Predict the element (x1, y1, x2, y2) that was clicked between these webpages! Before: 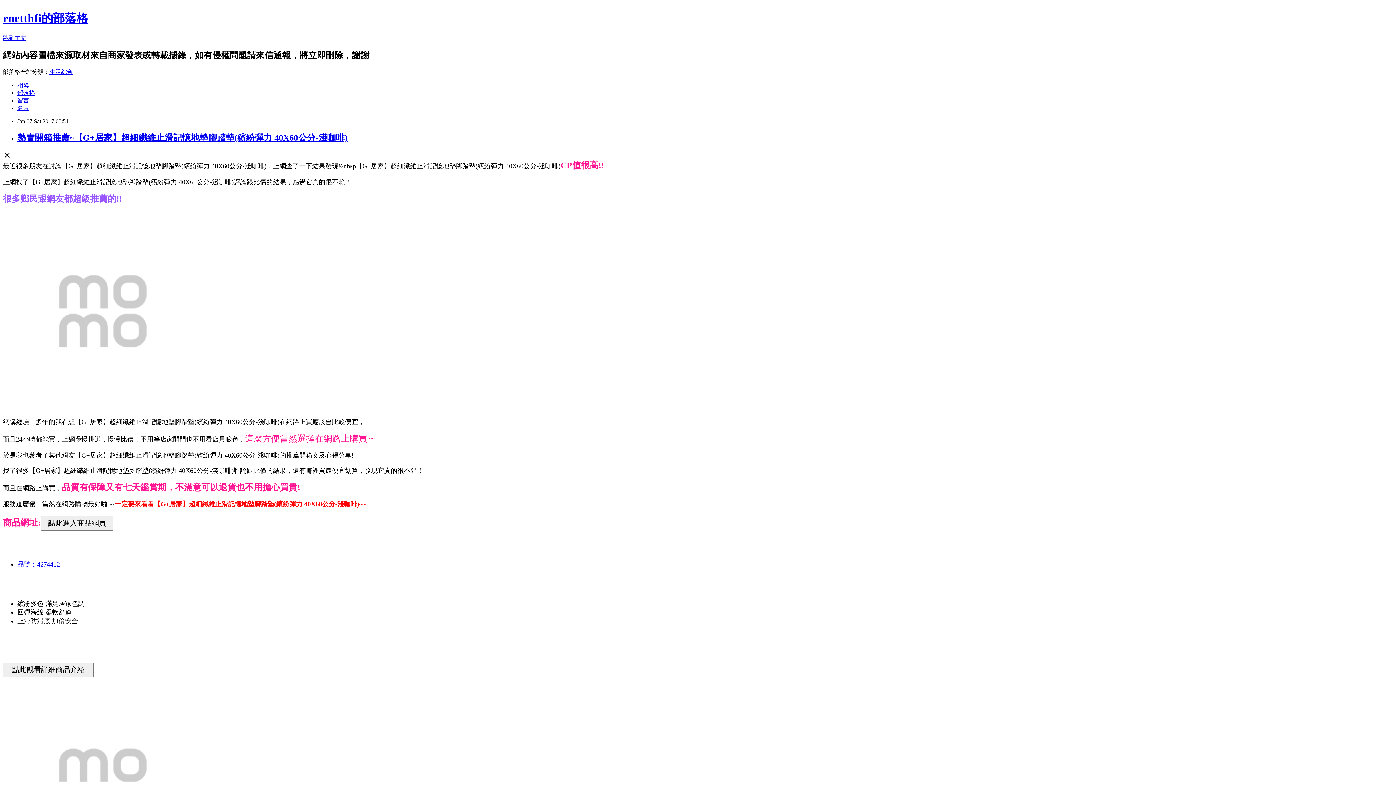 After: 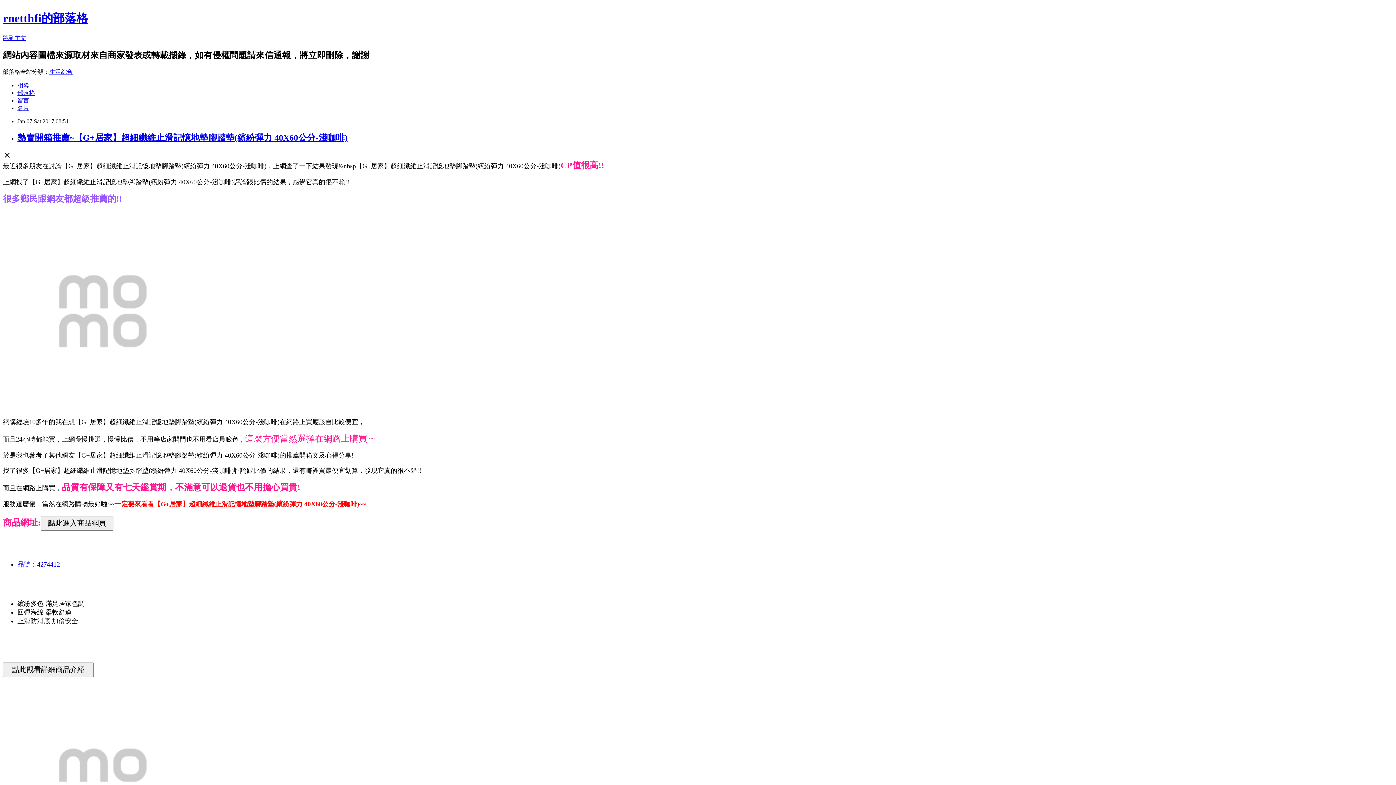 Action: bbox: (17, 132, 347, 142) label: 熱賣開箱推薦~【G+居家】超細纖維止滑記憶地墊腳踏墊(繽紛彈力 40X60公分-淺咖啡)